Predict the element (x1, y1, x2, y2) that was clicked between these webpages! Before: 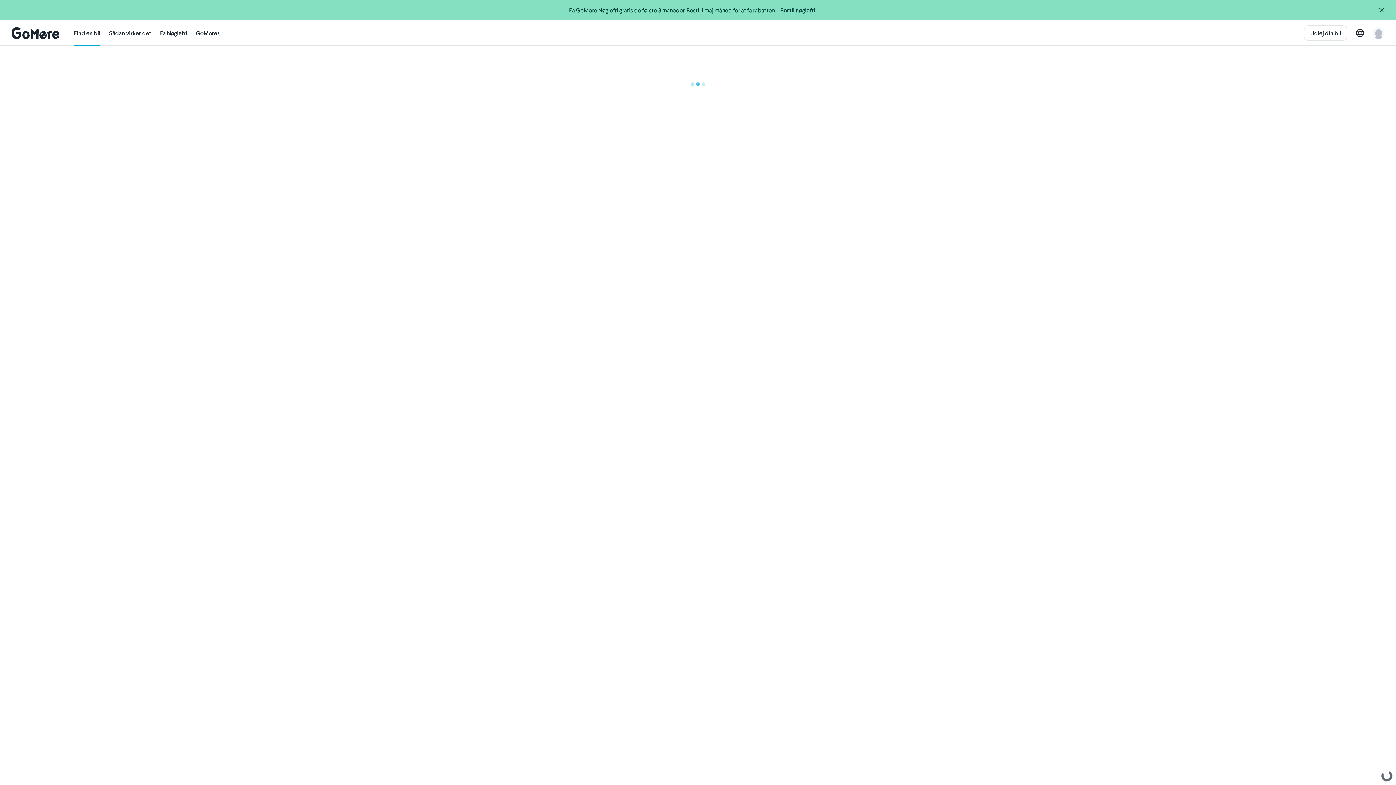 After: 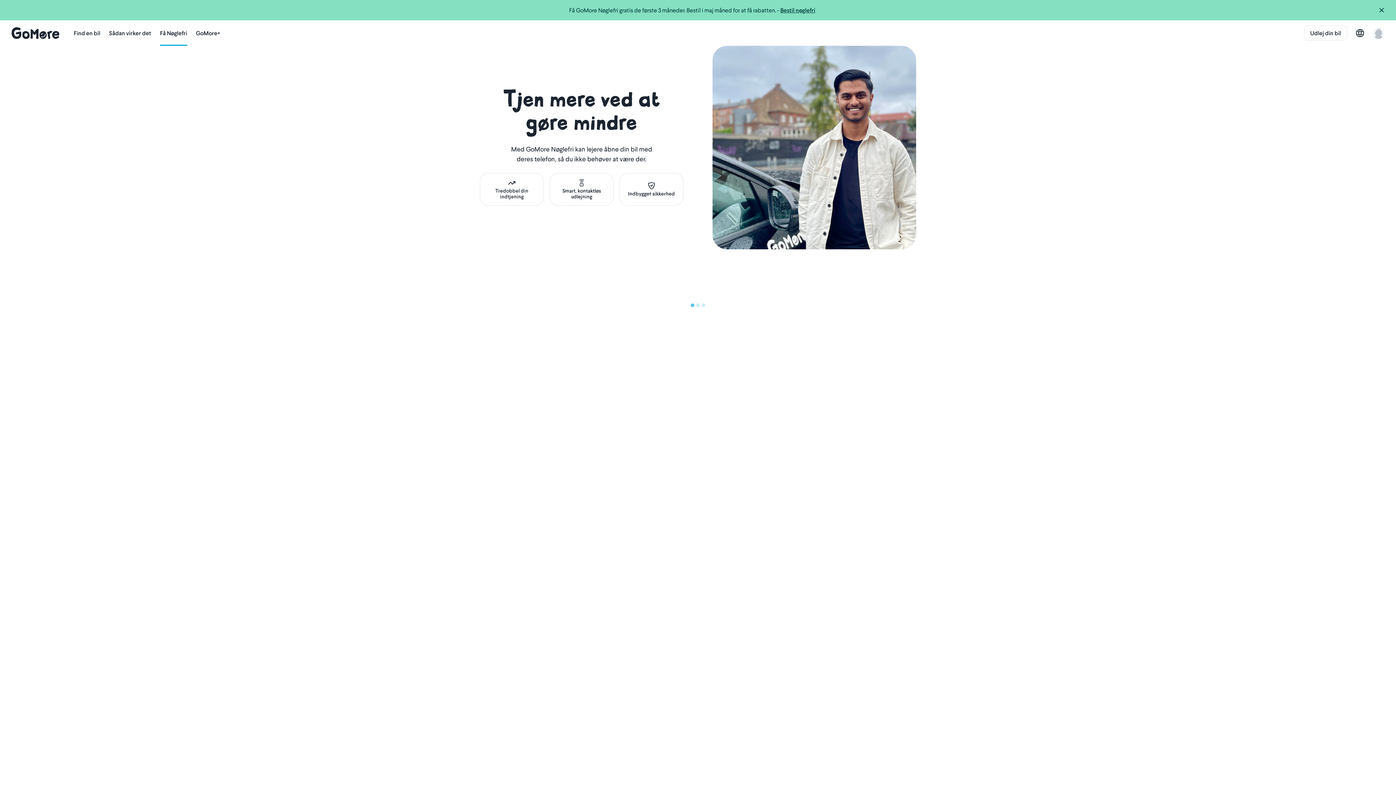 Action: bbox: (160, 20, 187, 45) label: Få Nøglefri